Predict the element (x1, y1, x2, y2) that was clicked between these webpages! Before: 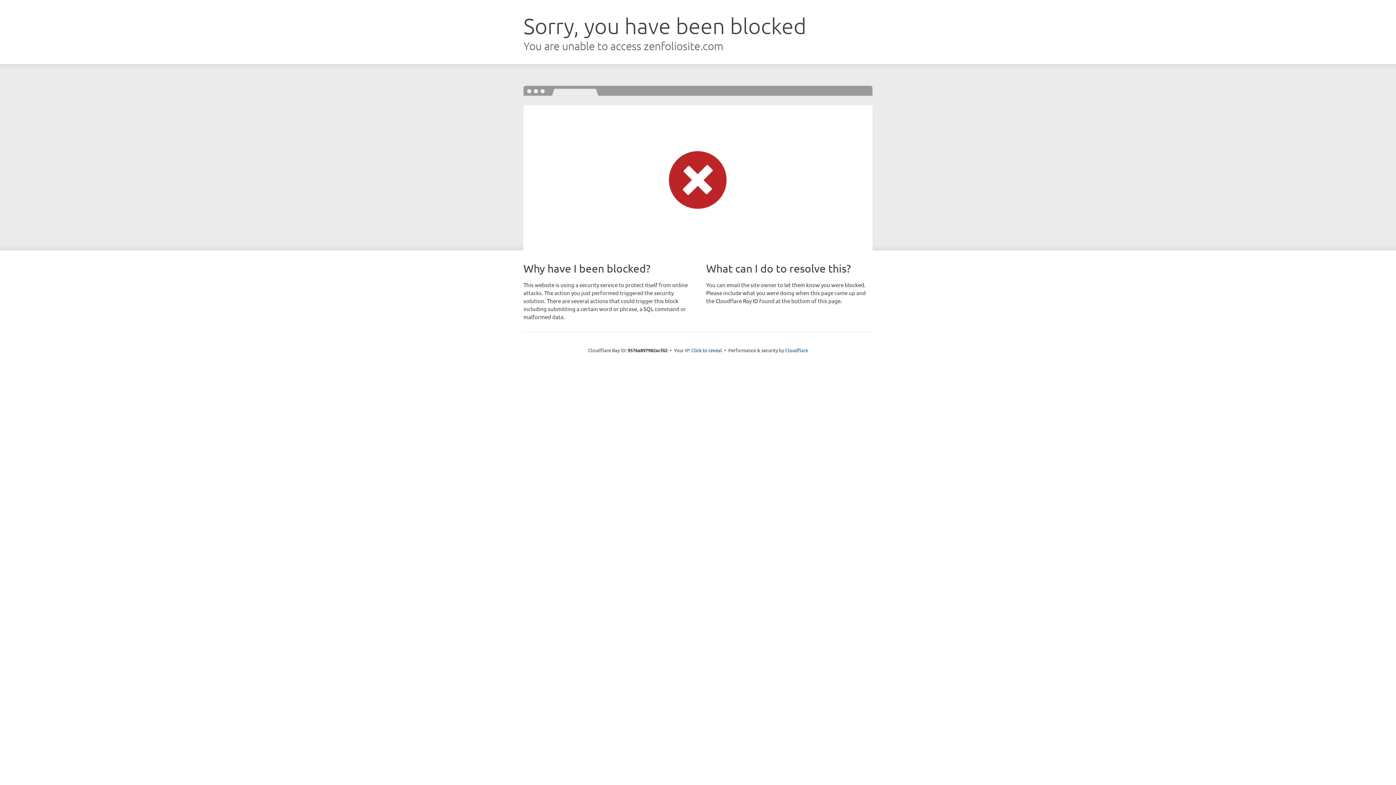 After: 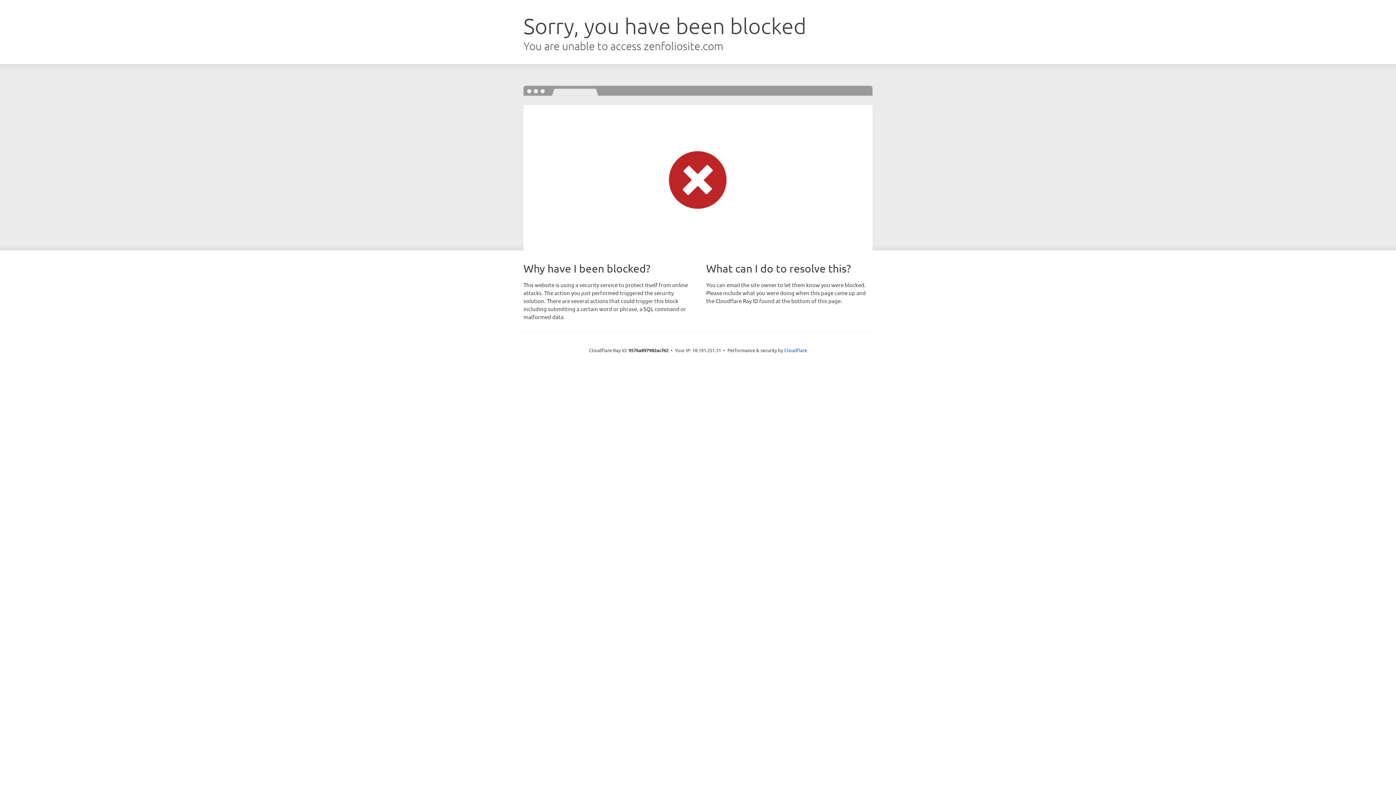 Action: bbox: (691, 346, 722, 353) label: Click to reveal